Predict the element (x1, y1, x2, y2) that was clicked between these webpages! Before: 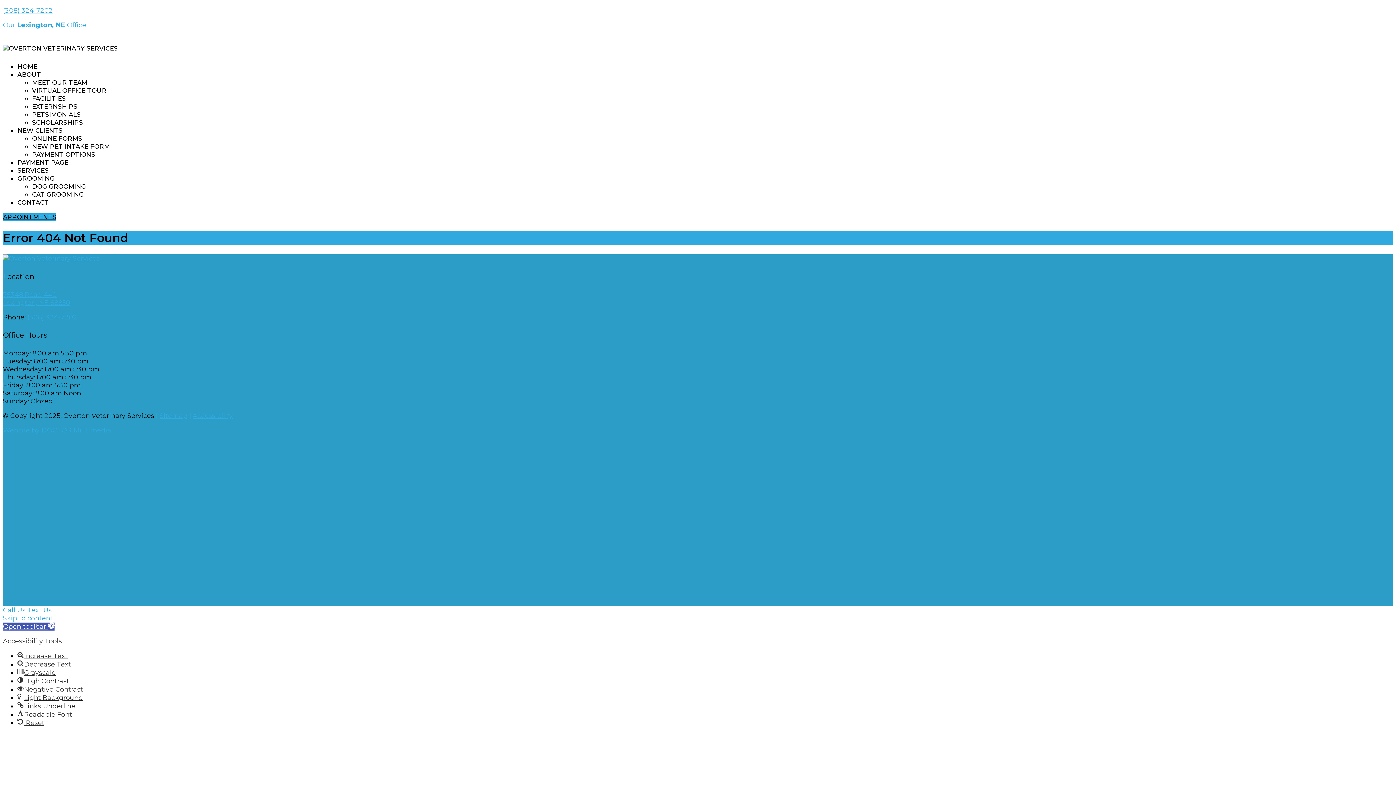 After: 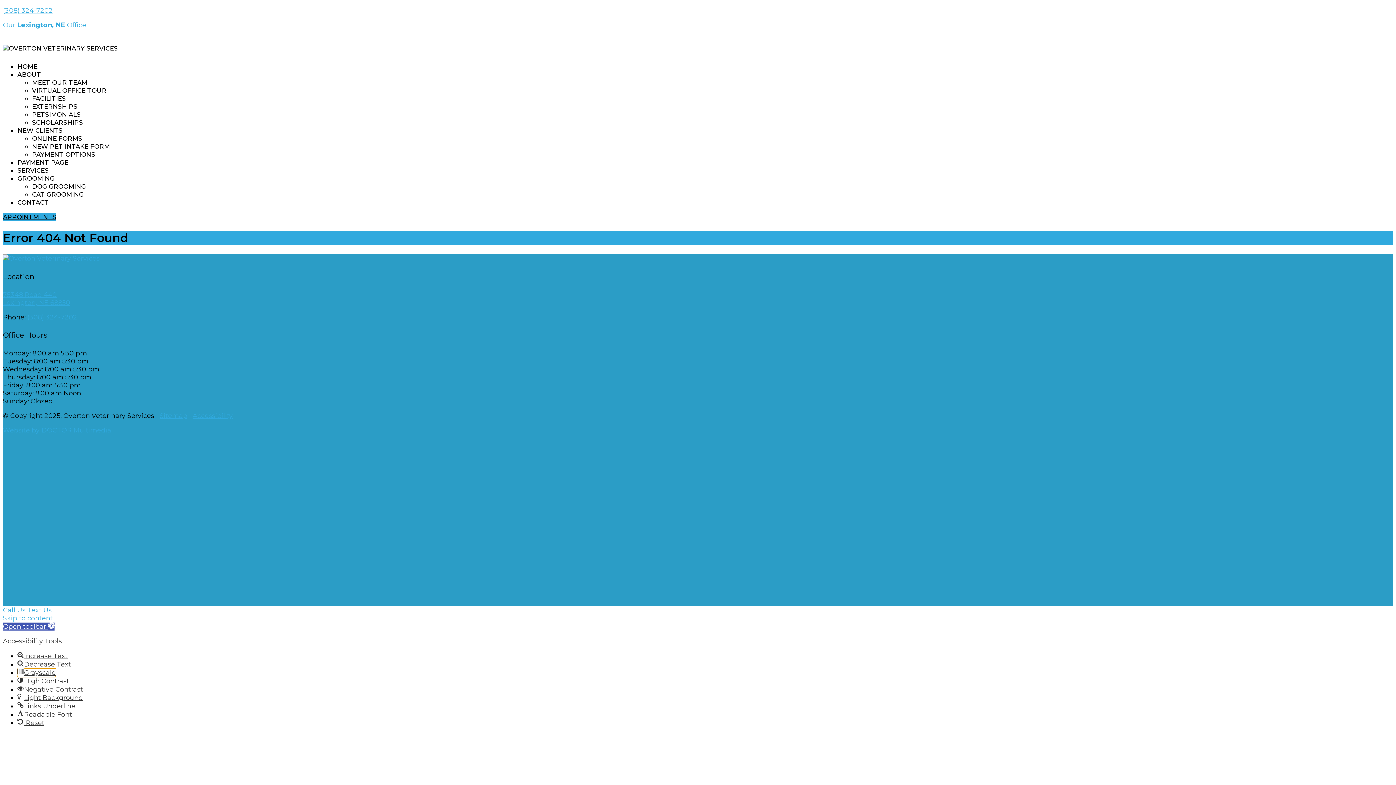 Action: bbox: (17, 668, 55, 676) label: Grayscale